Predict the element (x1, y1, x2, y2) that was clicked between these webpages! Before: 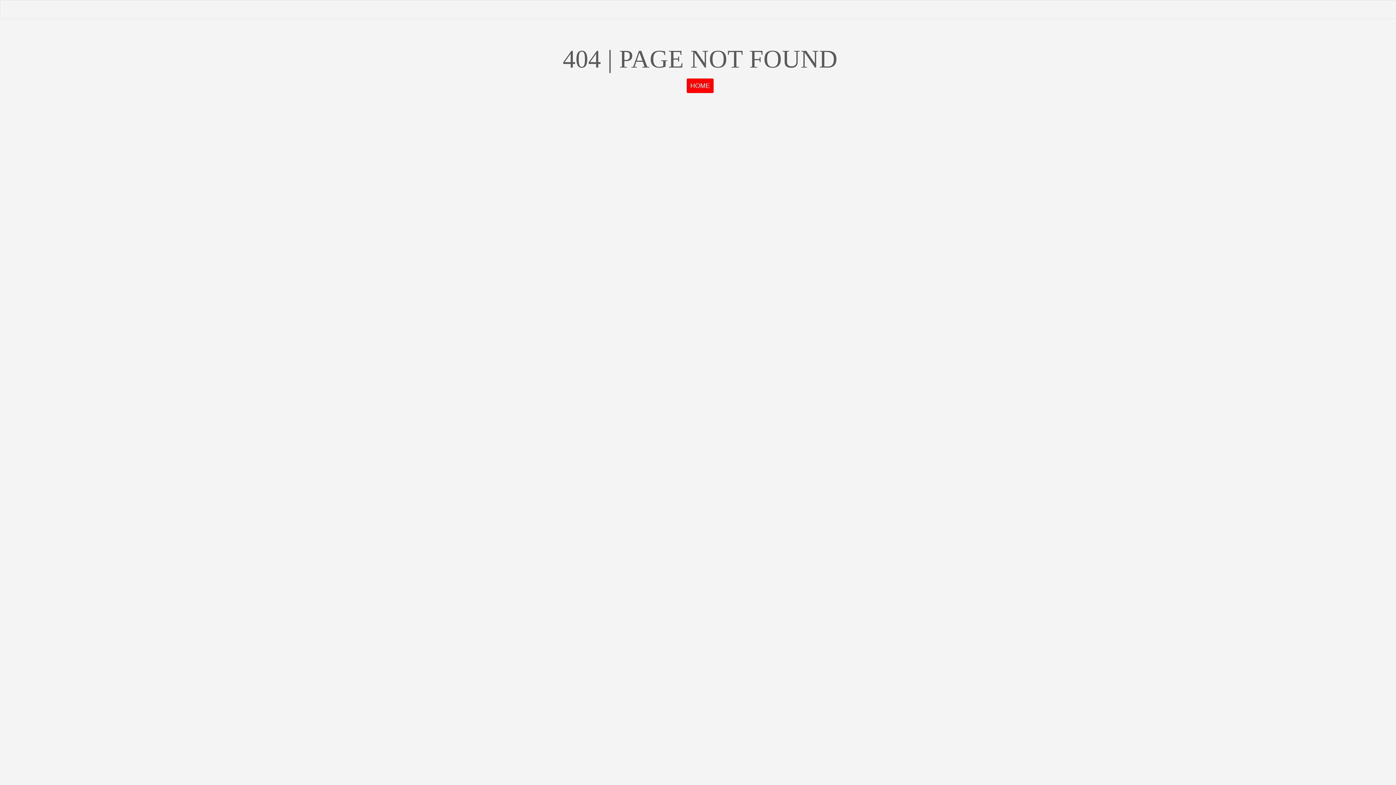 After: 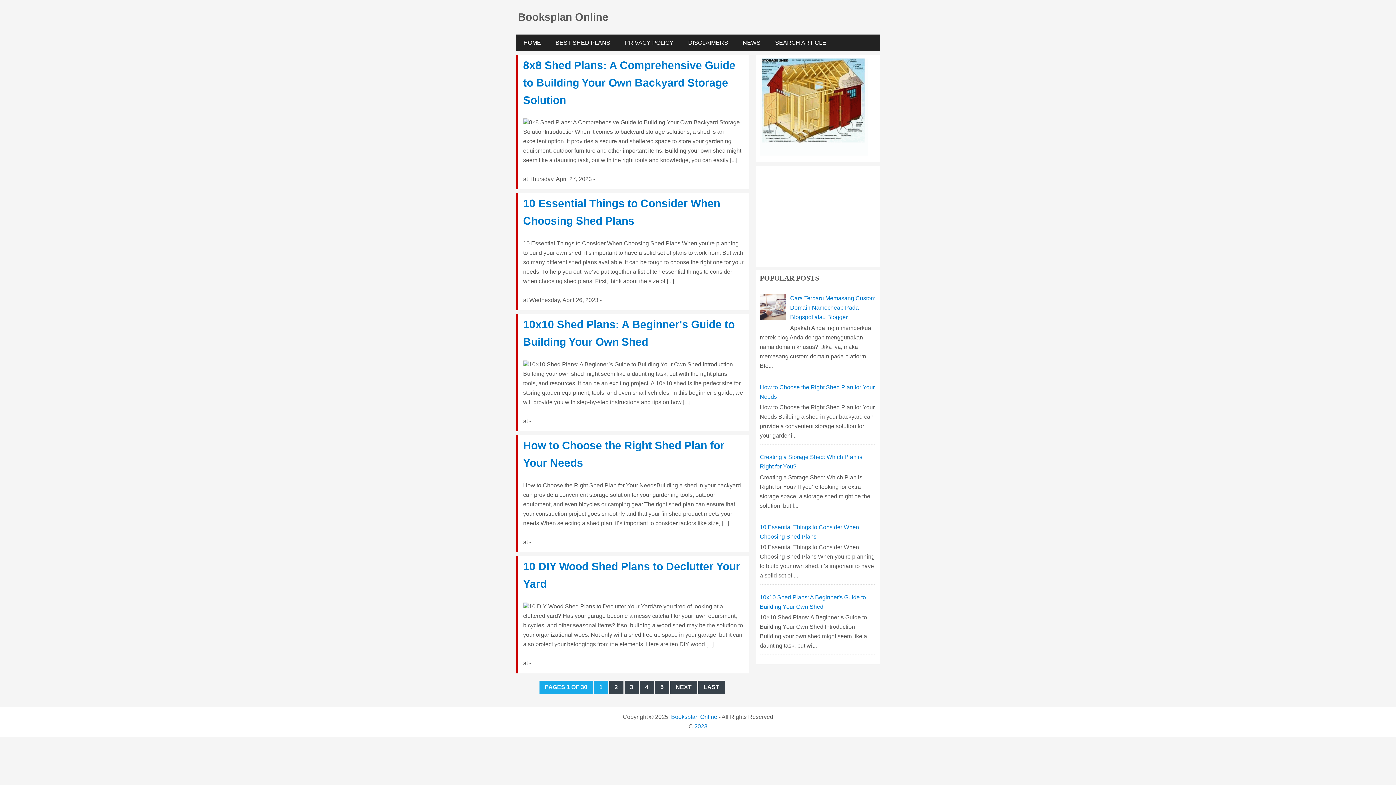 Action: bbox: (686, 78, 713, 93) label: HOME